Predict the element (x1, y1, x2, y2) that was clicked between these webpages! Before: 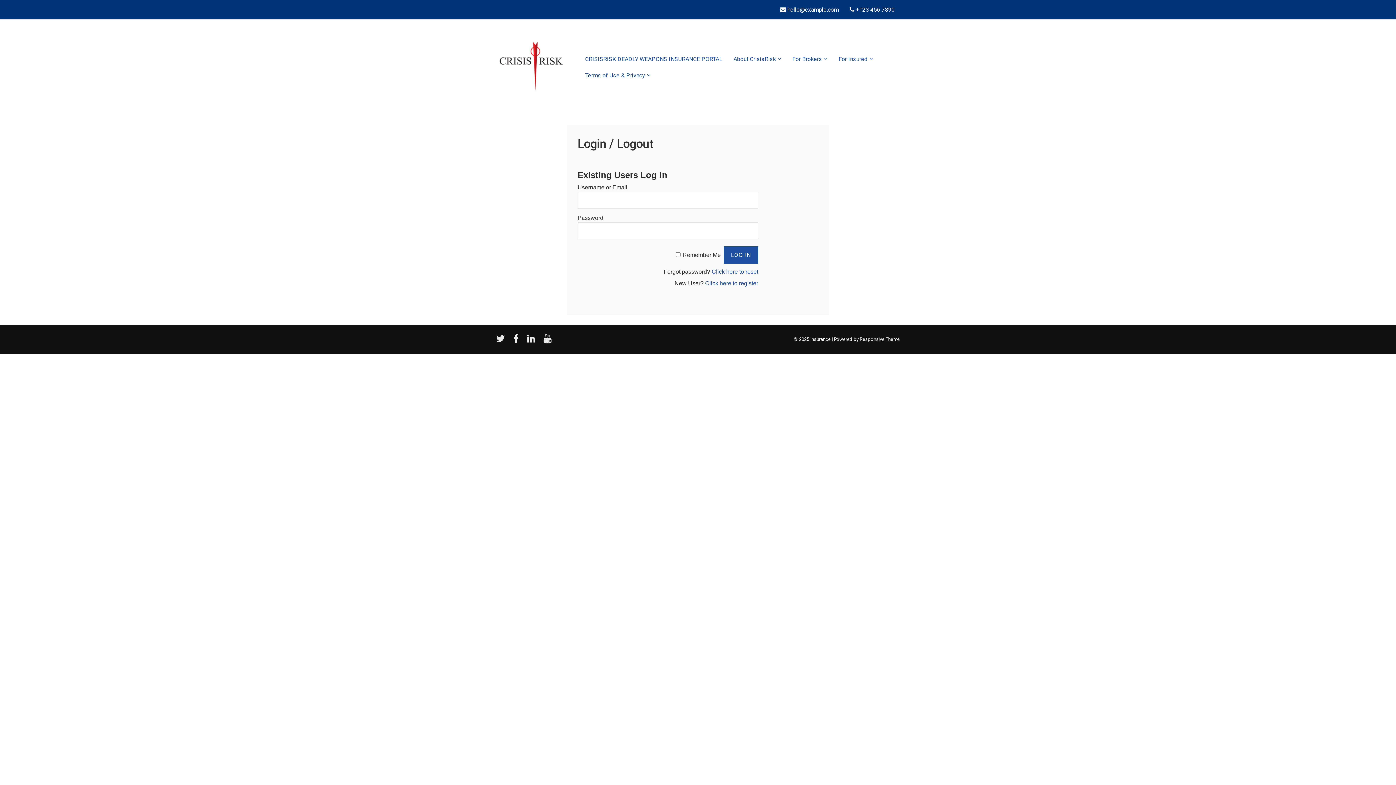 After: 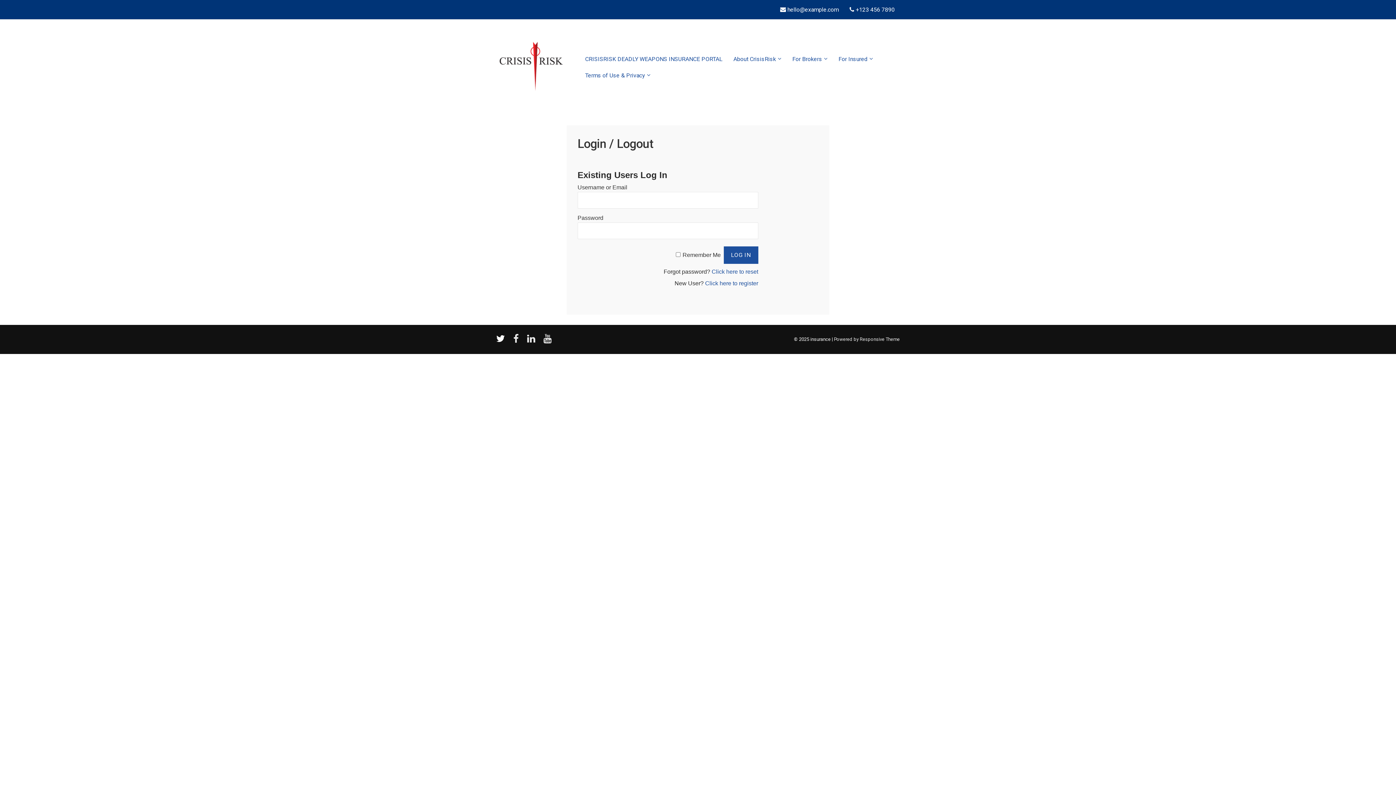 Action: bbox: (496, 338, 508, 343) label: twitter